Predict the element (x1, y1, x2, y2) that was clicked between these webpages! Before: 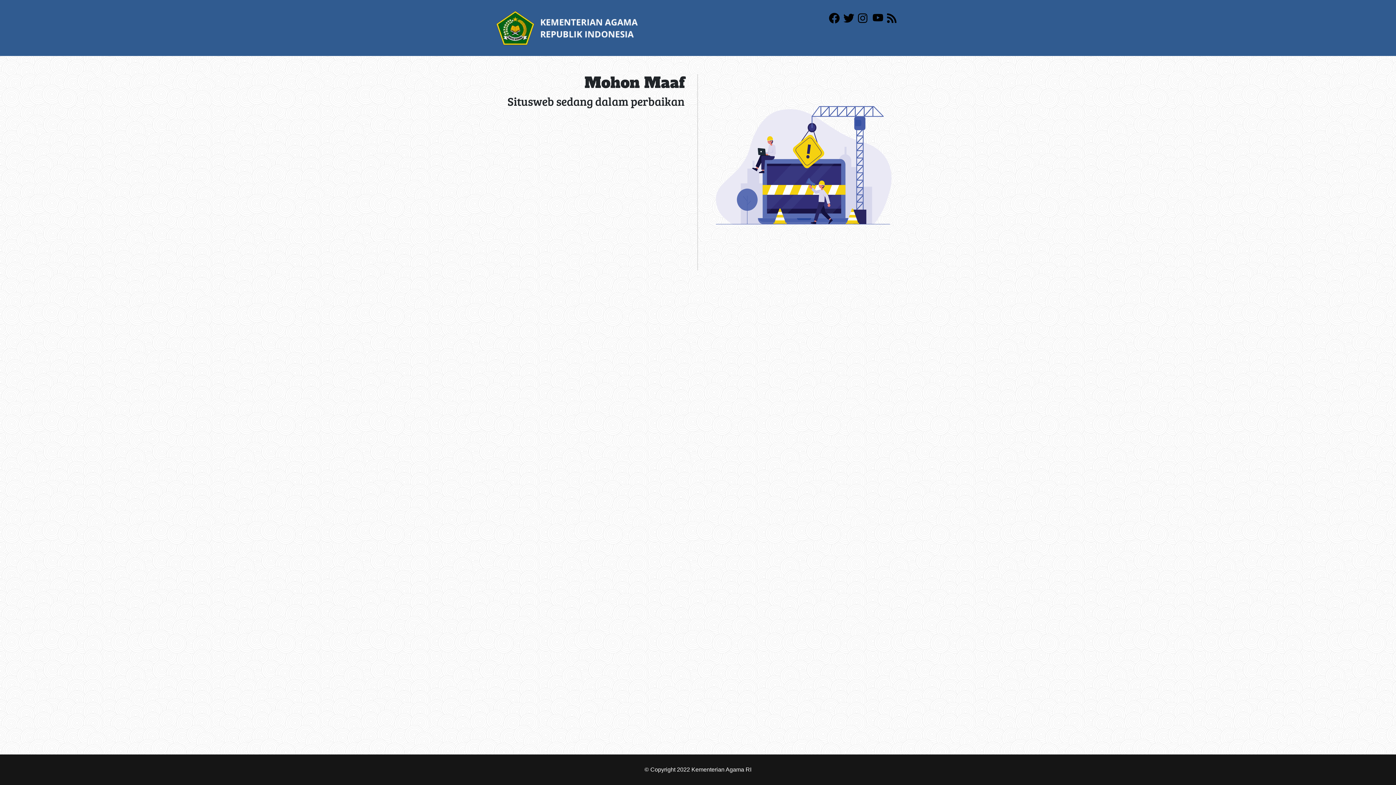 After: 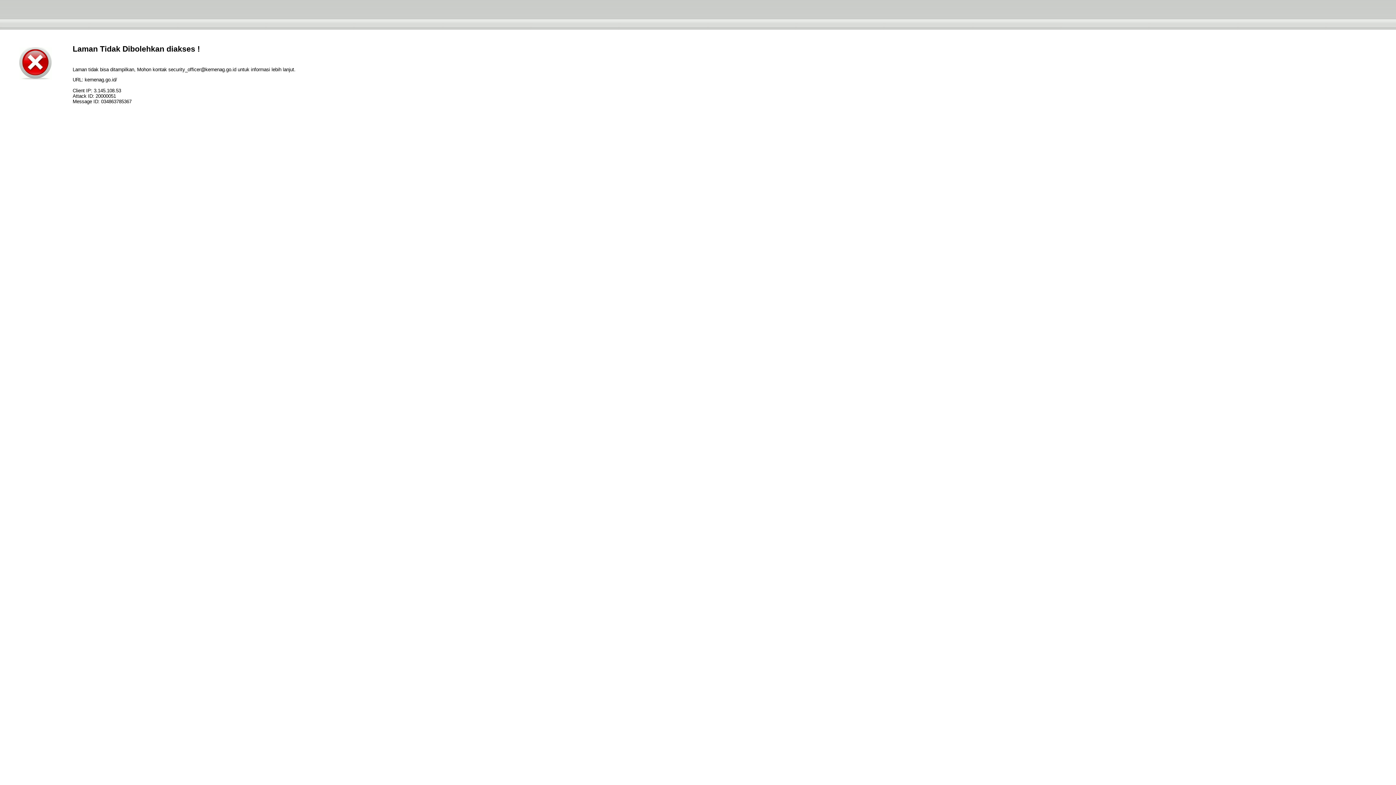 Action: bbox: (496, 24, 638, 30)